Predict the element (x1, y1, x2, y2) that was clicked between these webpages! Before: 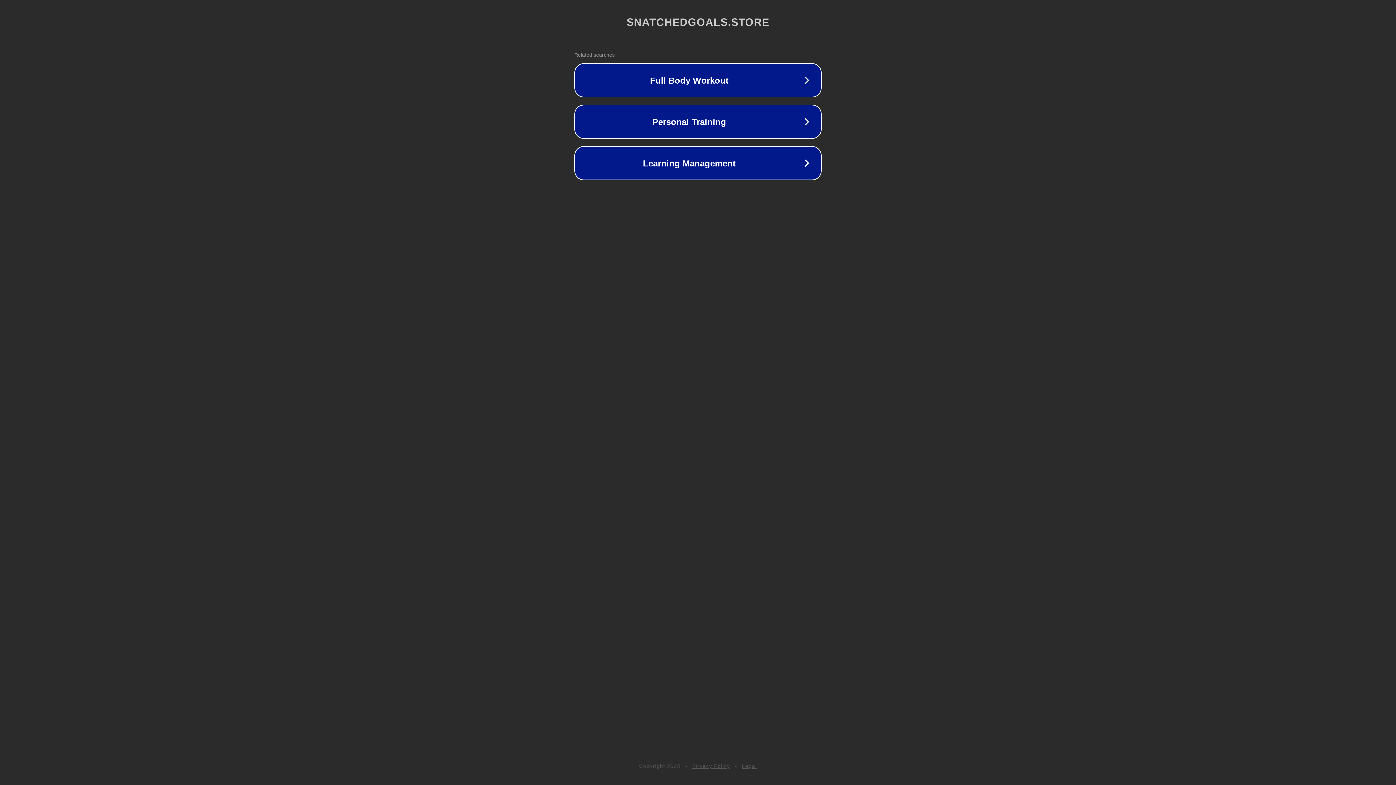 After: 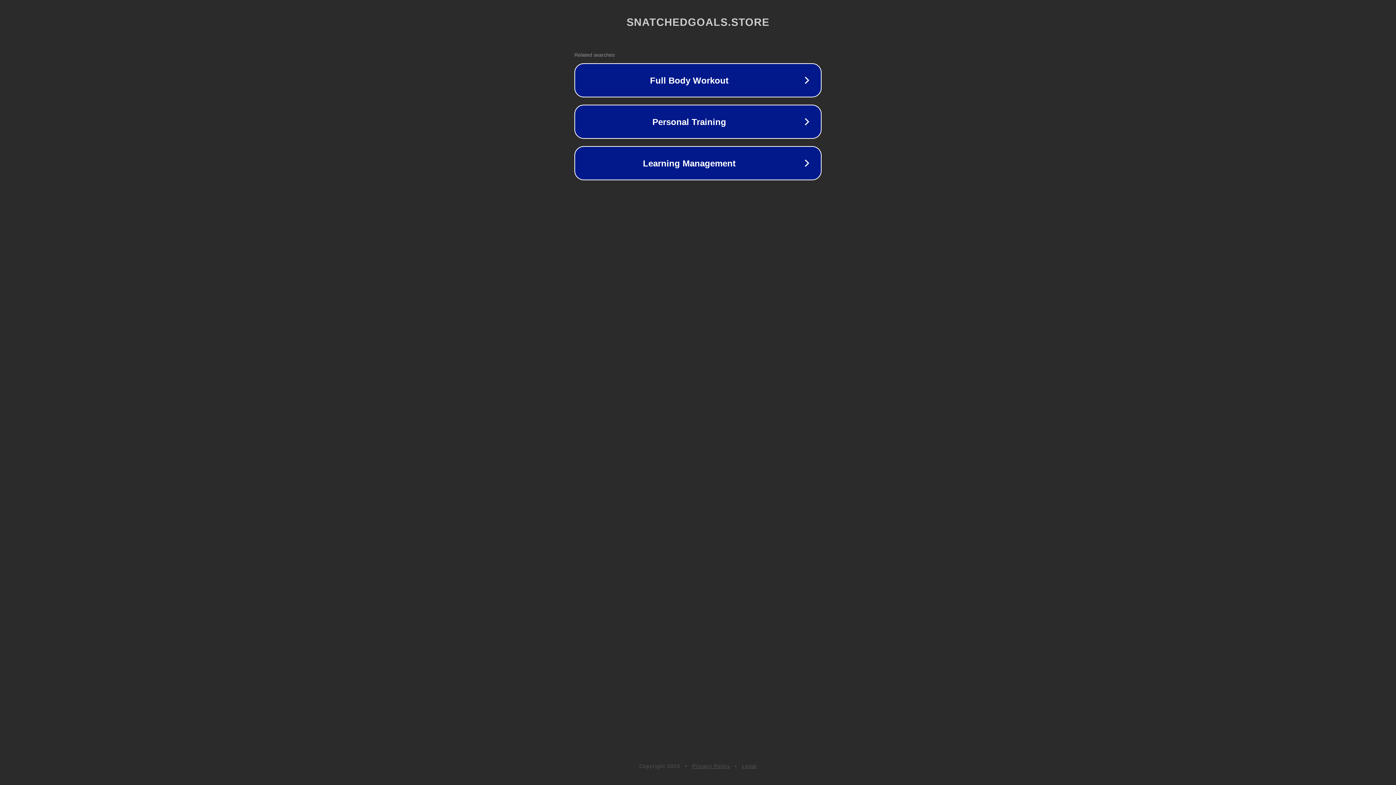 Action: label: Legal bbox: (742, 763, 757, 769)